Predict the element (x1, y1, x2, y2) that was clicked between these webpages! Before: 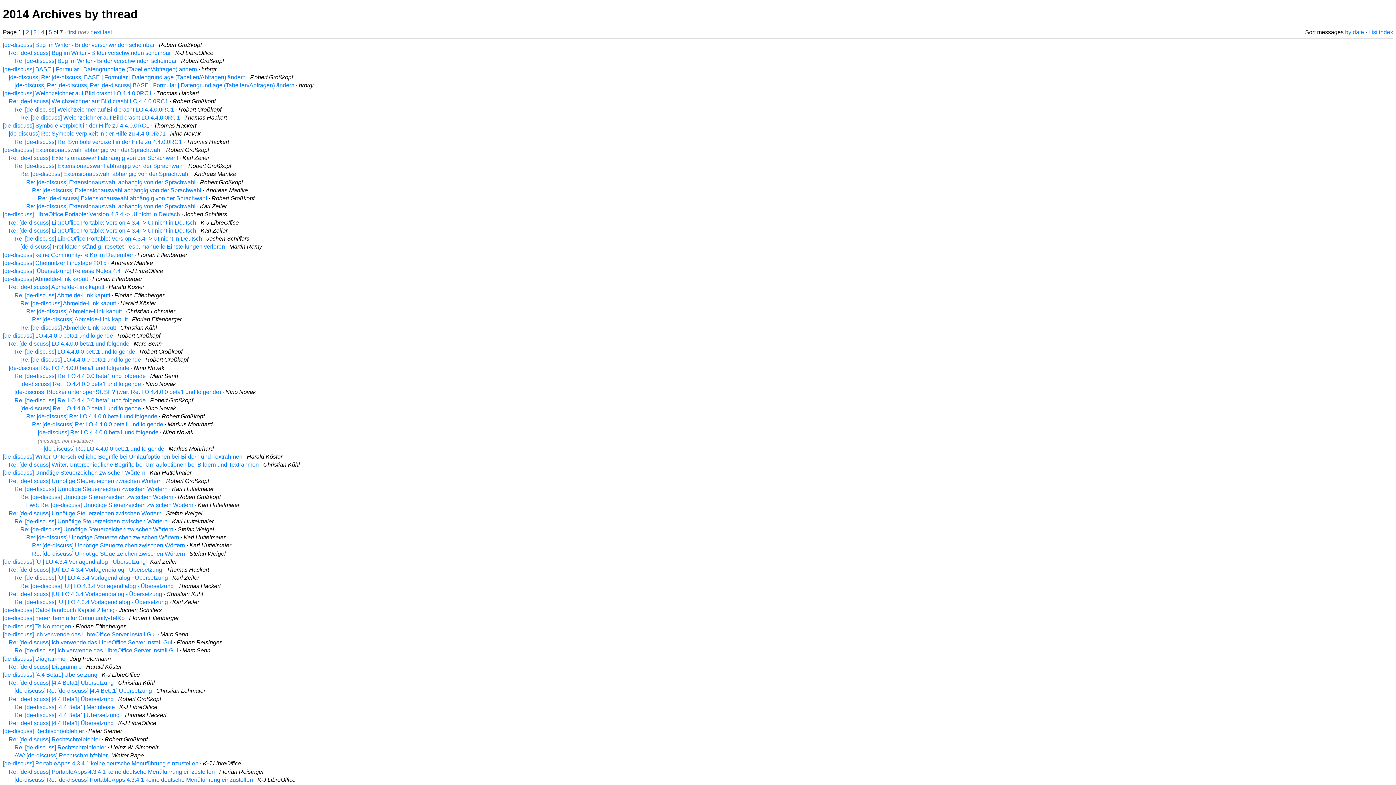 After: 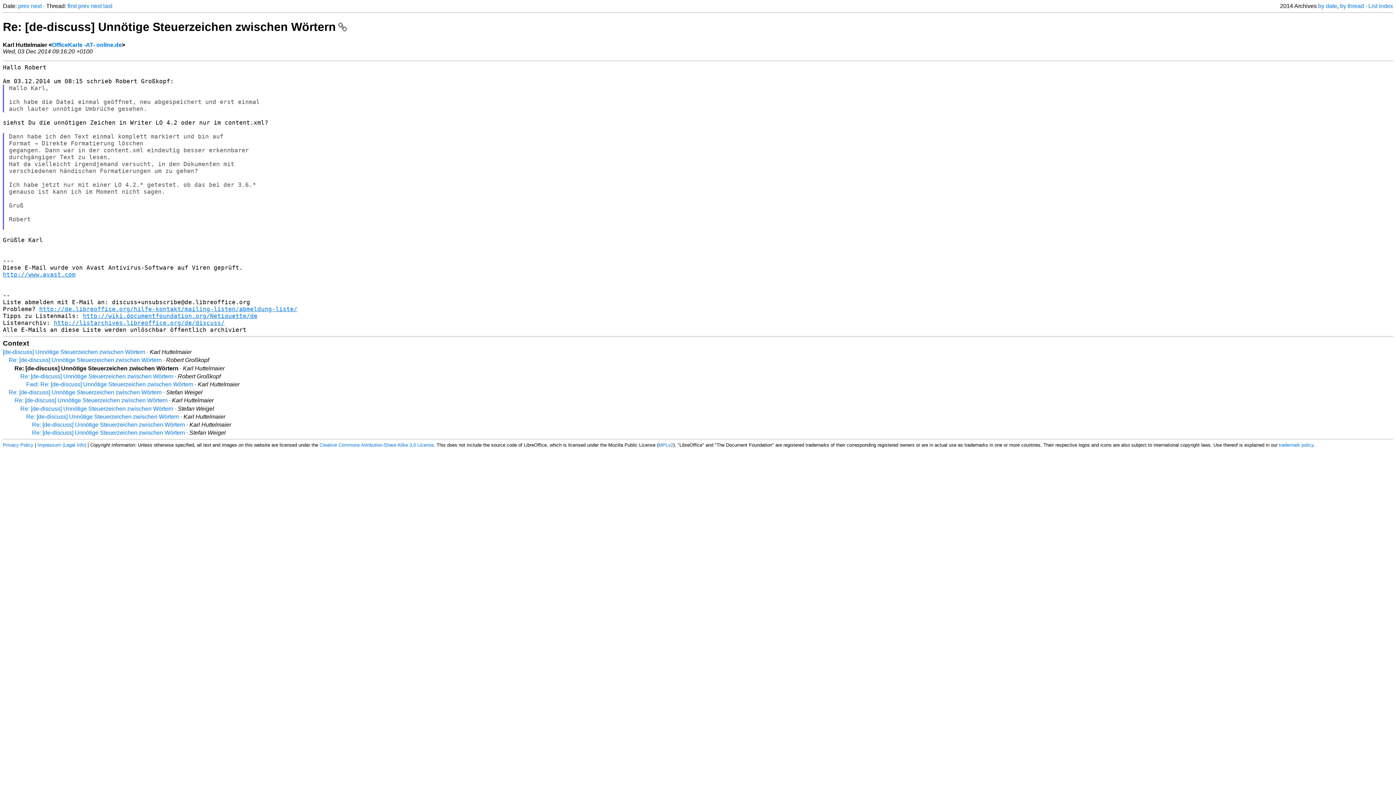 Action: bbox: (14, 486, 167, 492) label: Re: [de-discuss] Unnötige Steuerzeichen zwischen Wörtern